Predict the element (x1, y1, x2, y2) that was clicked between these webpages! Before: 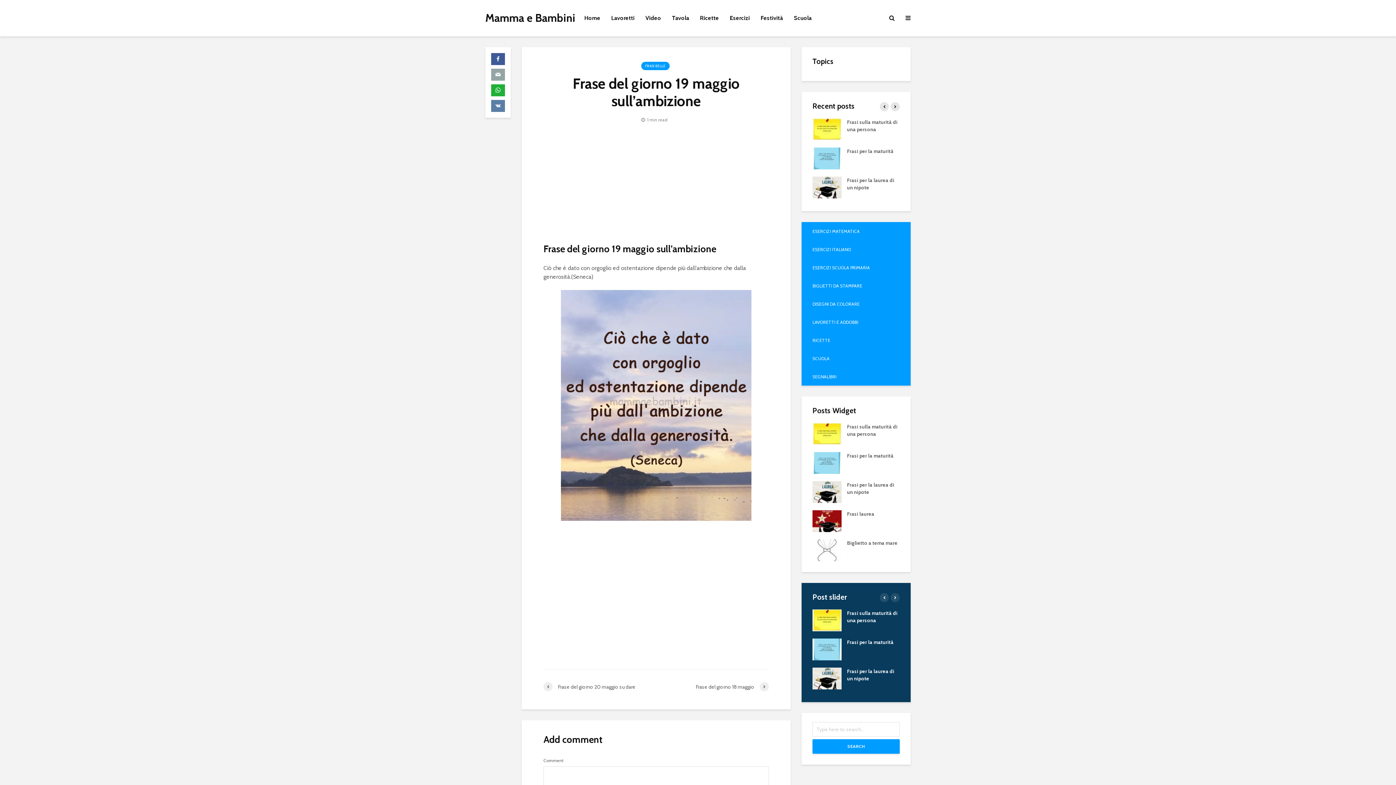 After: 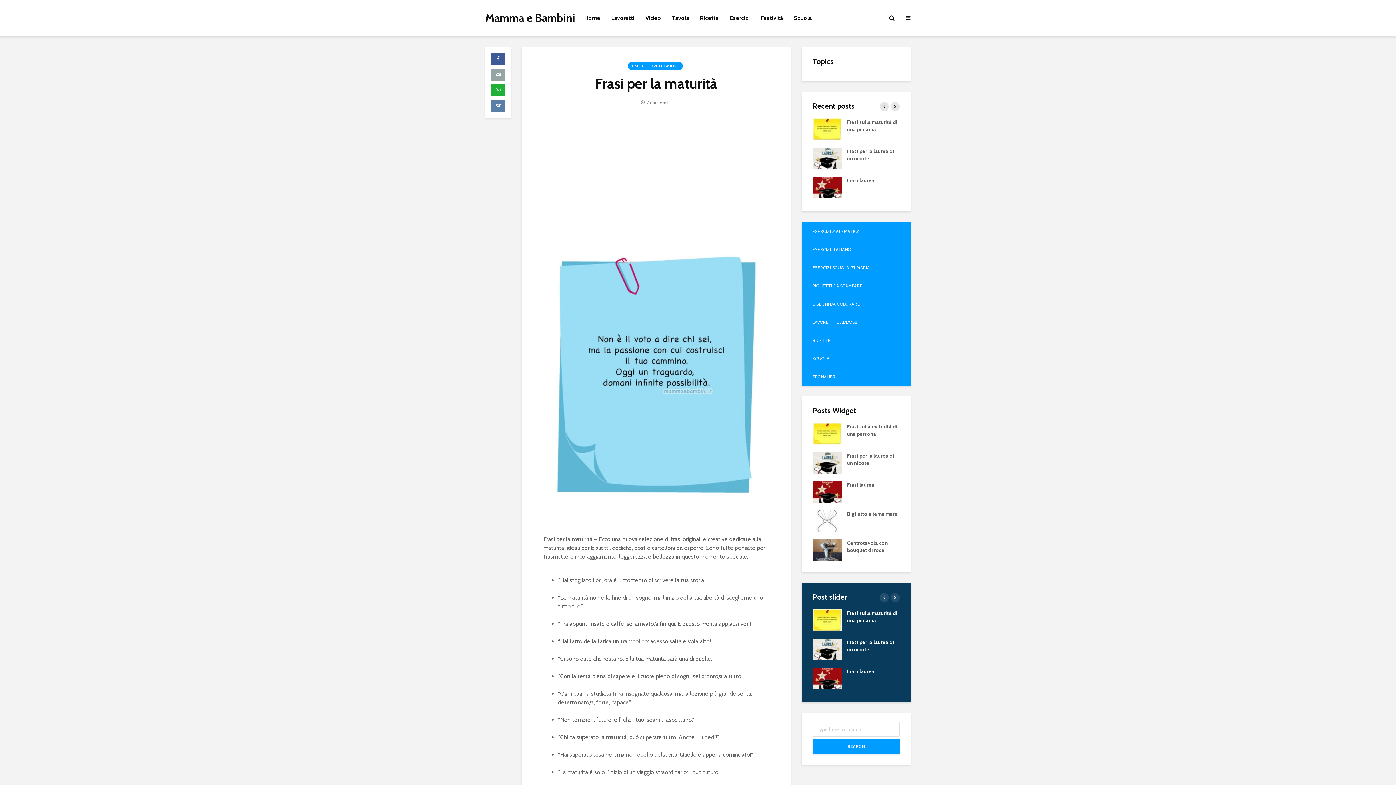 Action: label: Frasi per la maturità bbox: (847, 148, 893, 154)